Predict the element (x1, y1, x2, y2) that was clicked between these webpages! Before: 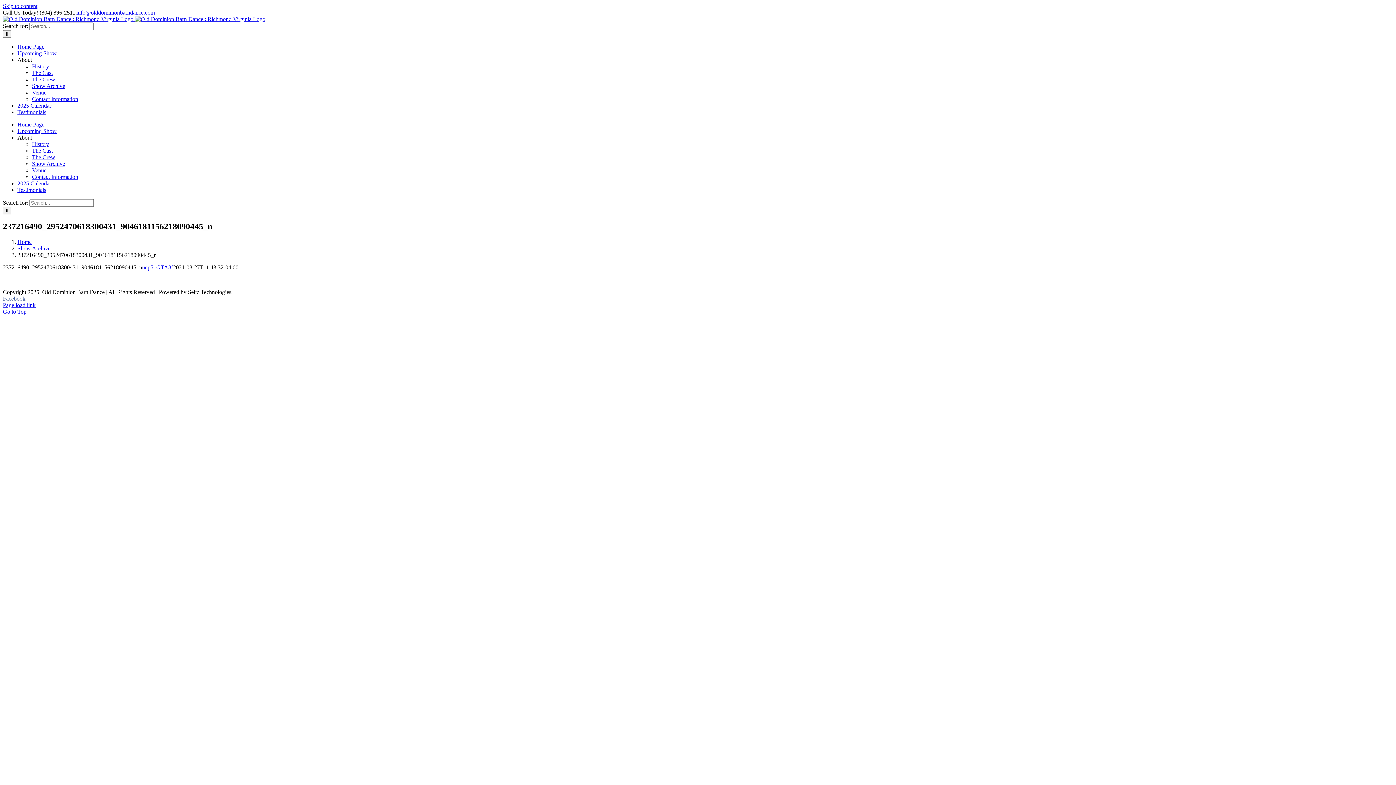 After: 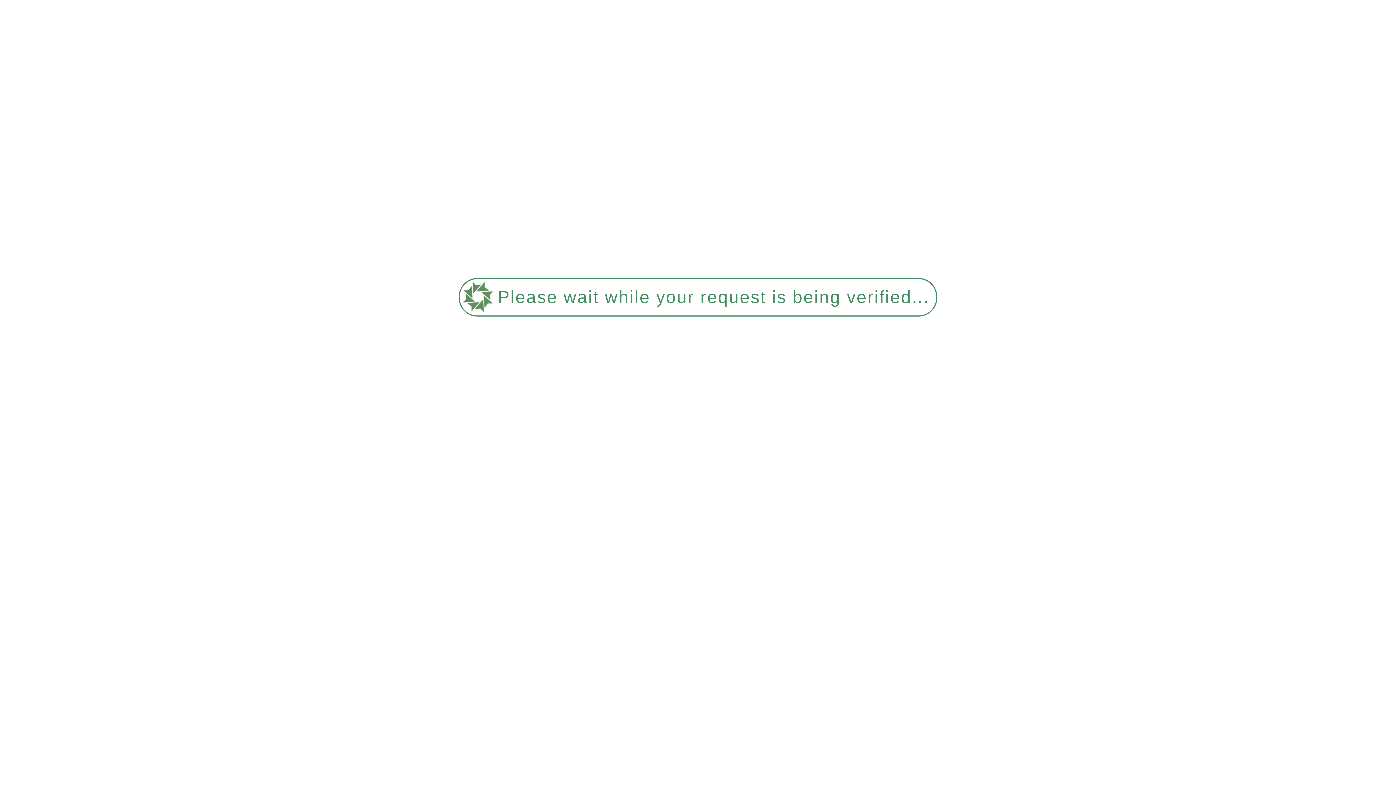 Action: label: Upcoming Show bbox: (17, 50, 56, 56)